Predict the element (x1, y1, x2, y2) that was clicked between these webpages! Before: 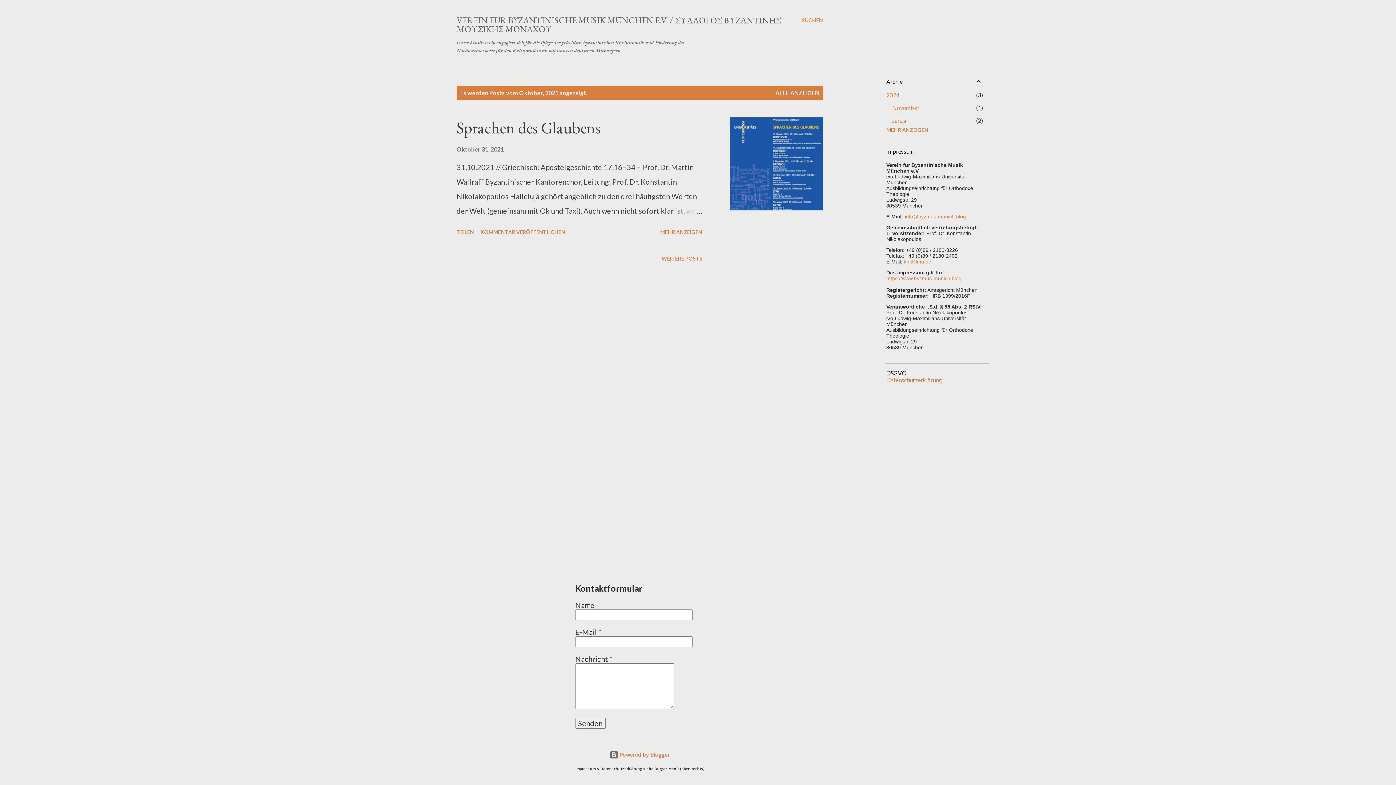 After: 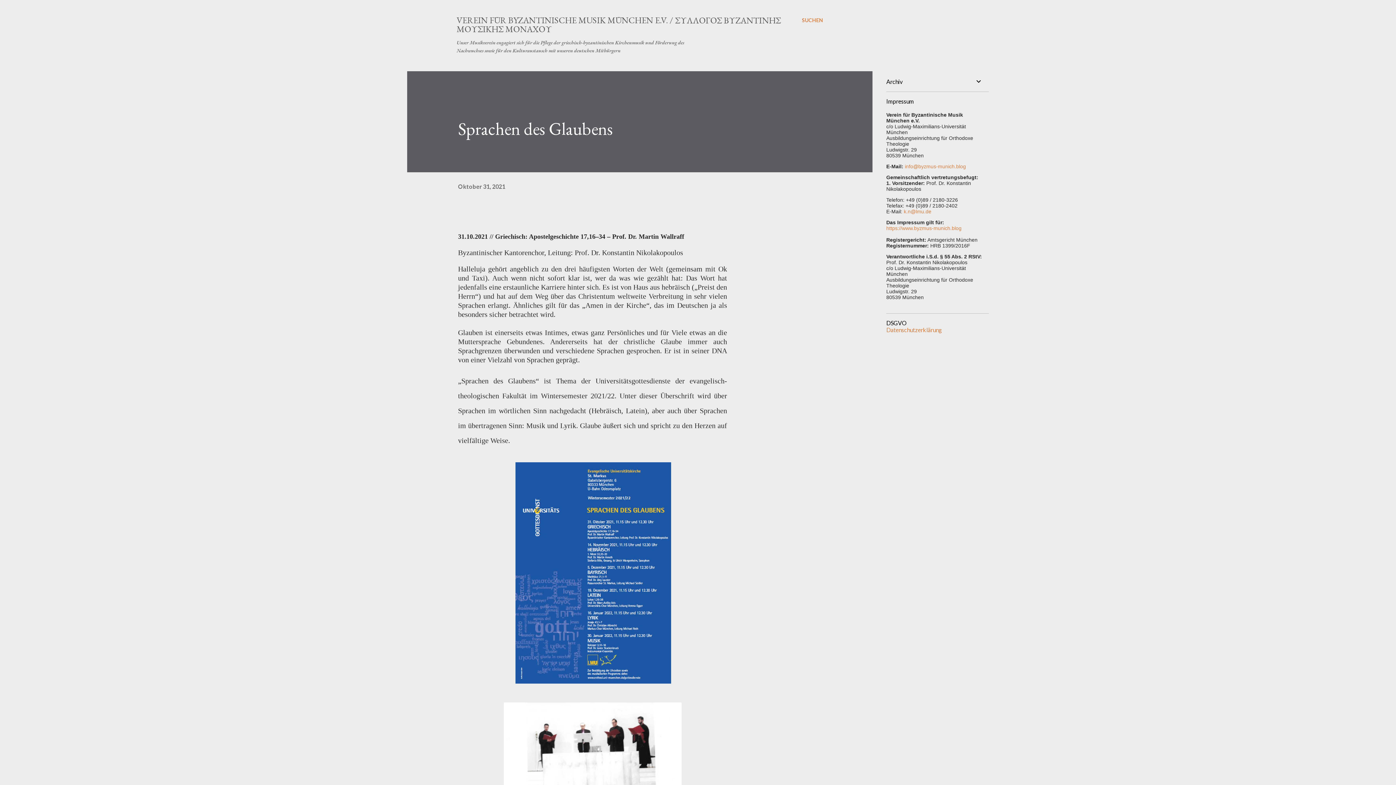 Action: label: Oktober 31, 2021 bbox: (456, 145, 504, 152)